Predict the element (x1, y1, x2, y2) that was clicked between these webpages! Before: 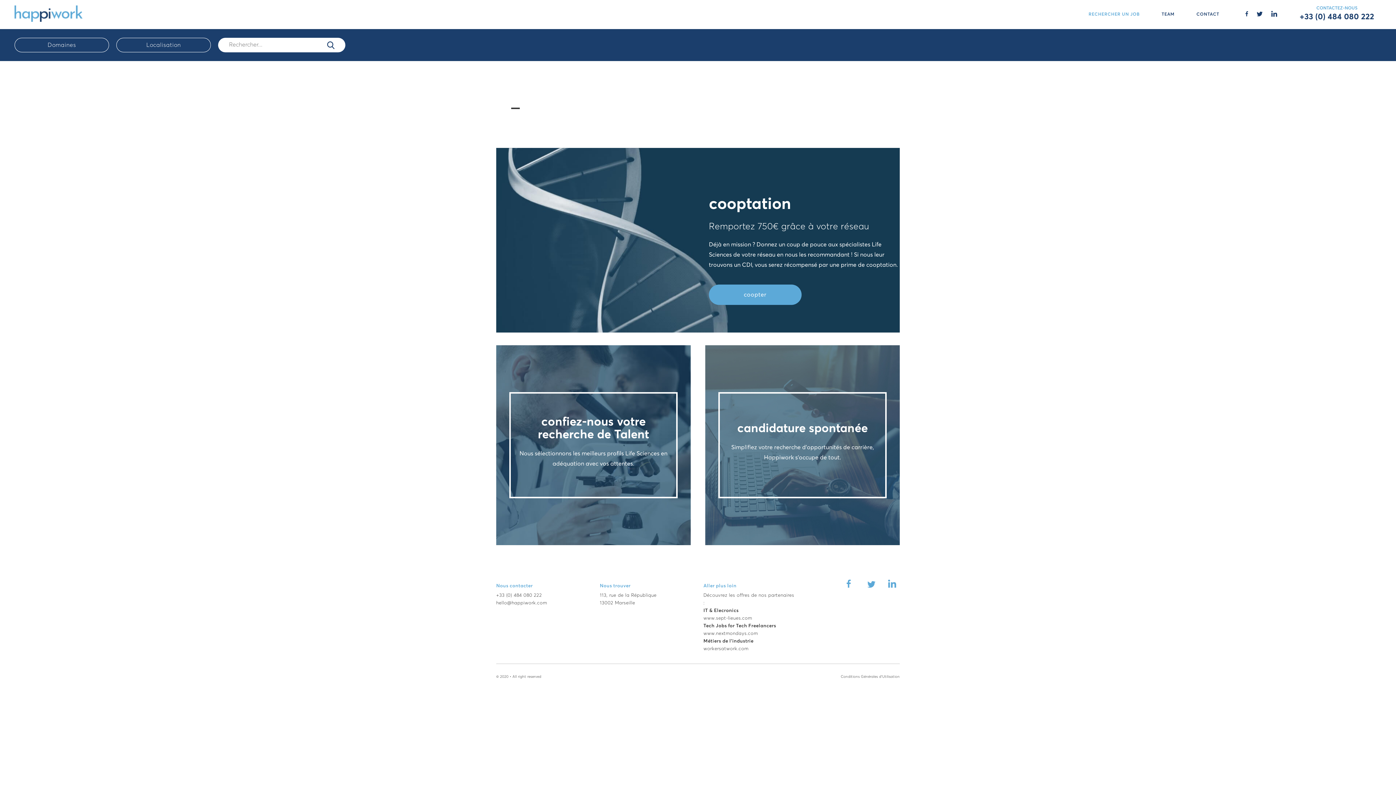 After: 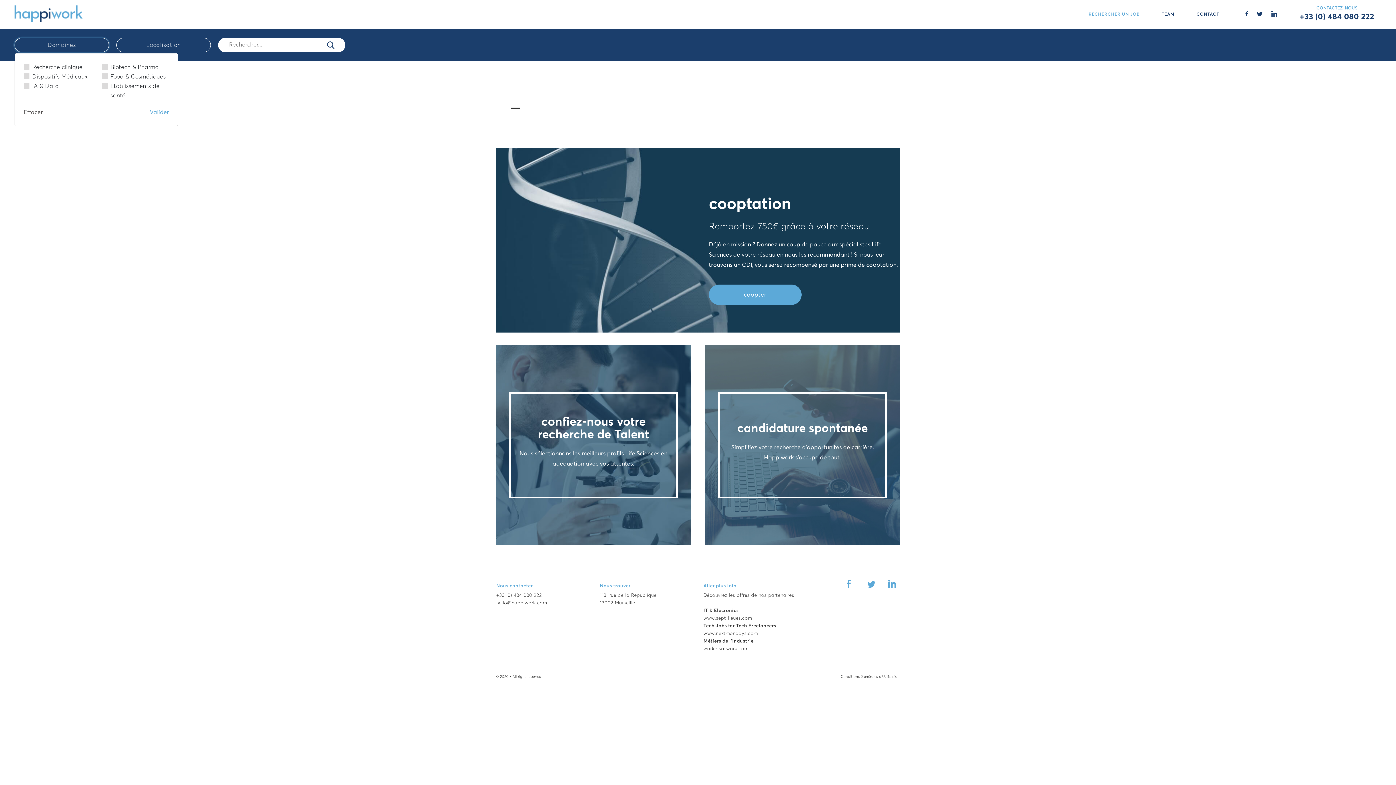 Action: label: Domaines bbox: (14, 37, 109, 52)